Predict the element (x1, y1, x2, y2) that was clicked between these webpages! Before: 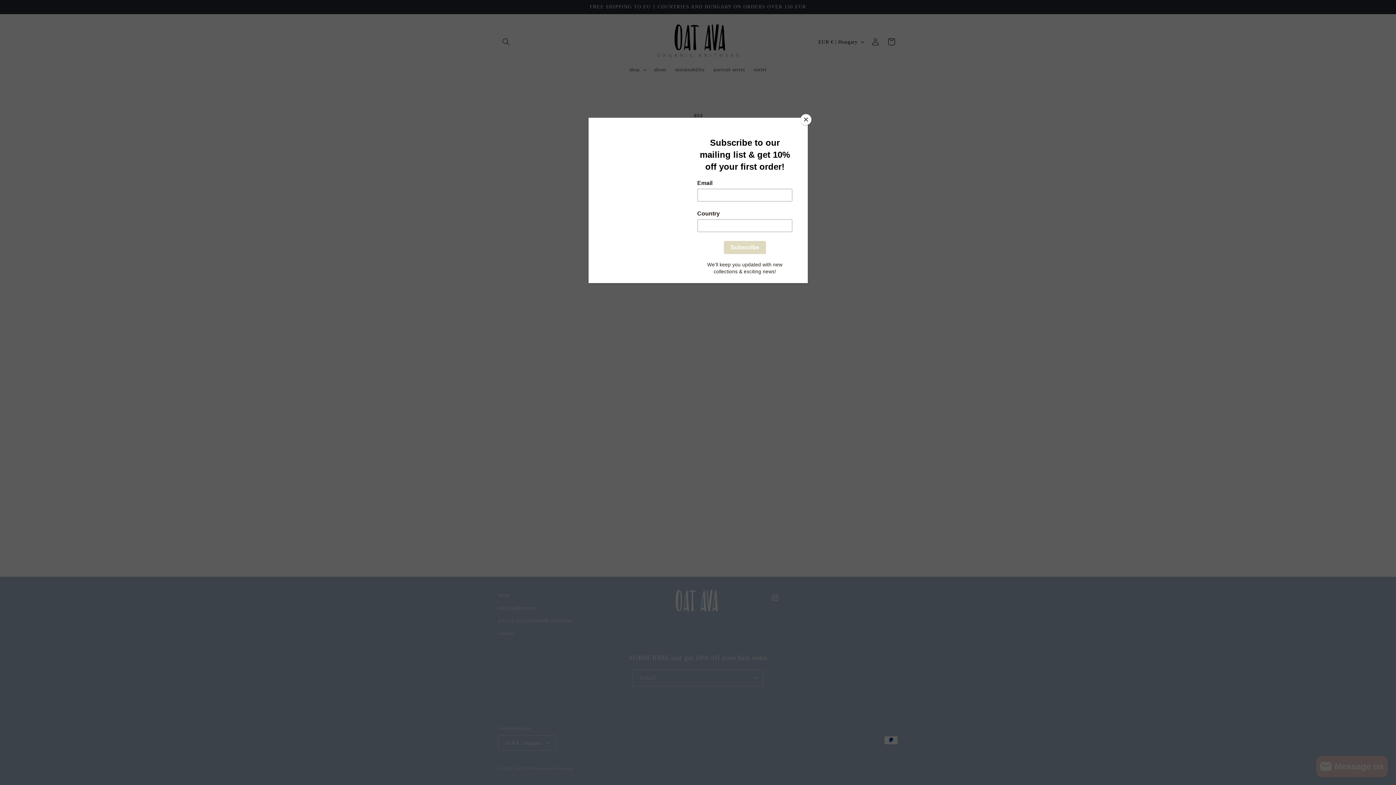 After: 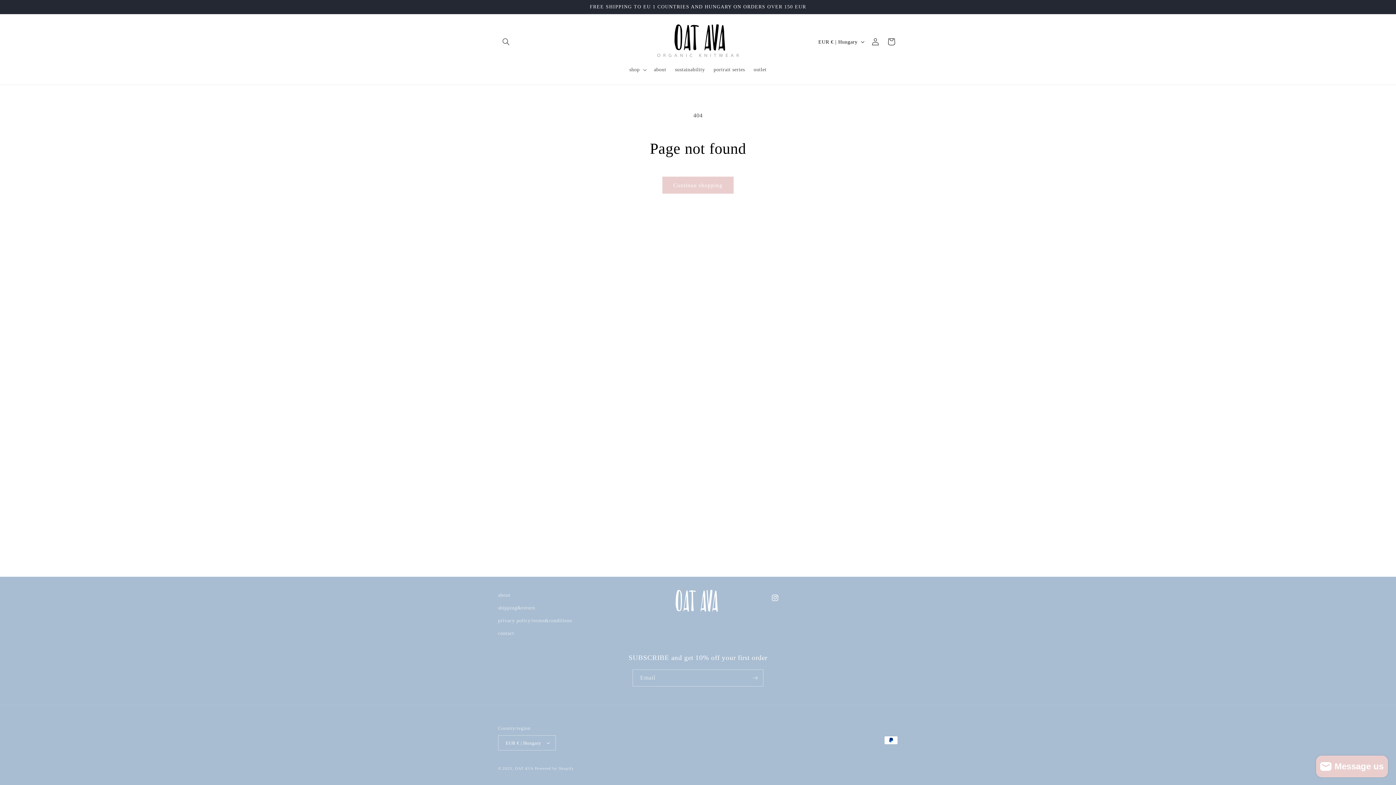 Action: bbox: (800, 114, 811, 125) label: Close